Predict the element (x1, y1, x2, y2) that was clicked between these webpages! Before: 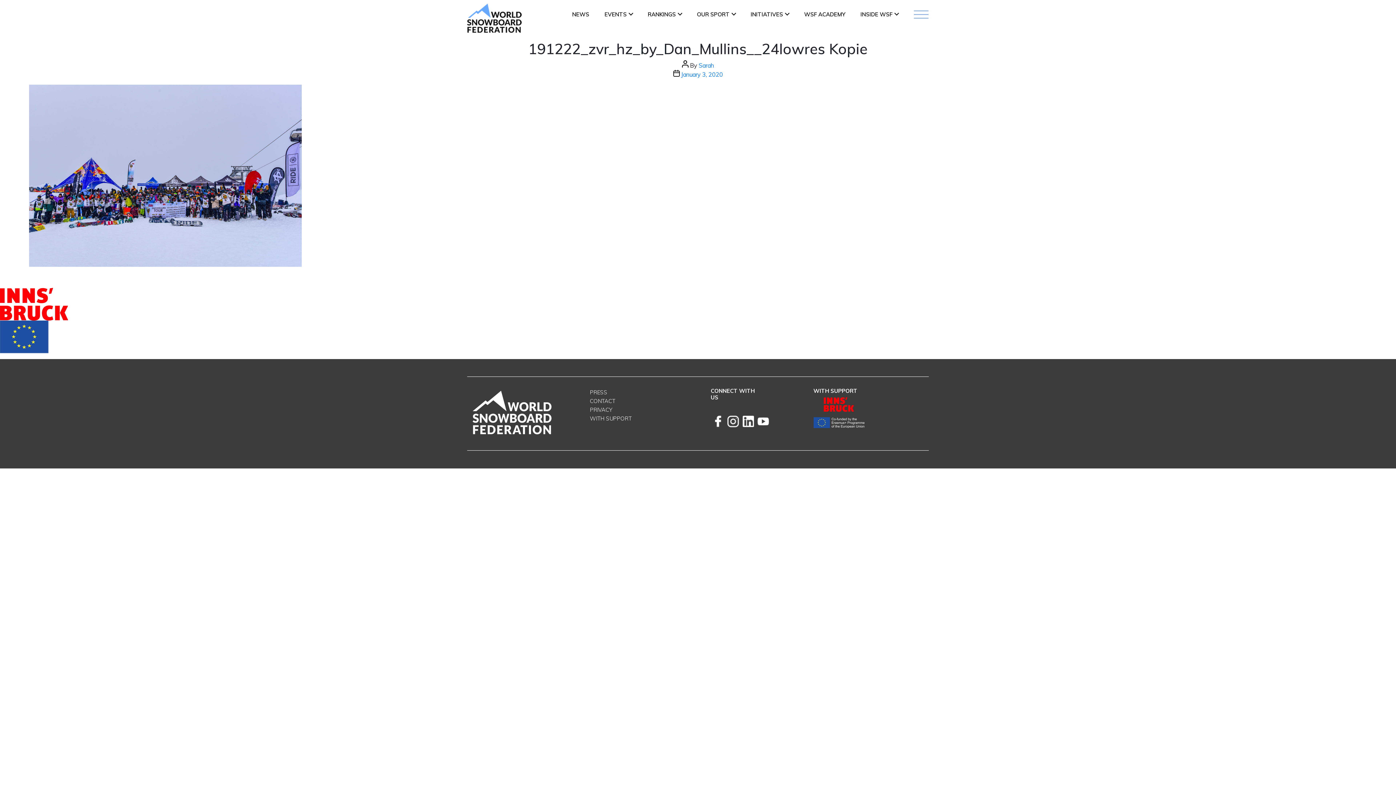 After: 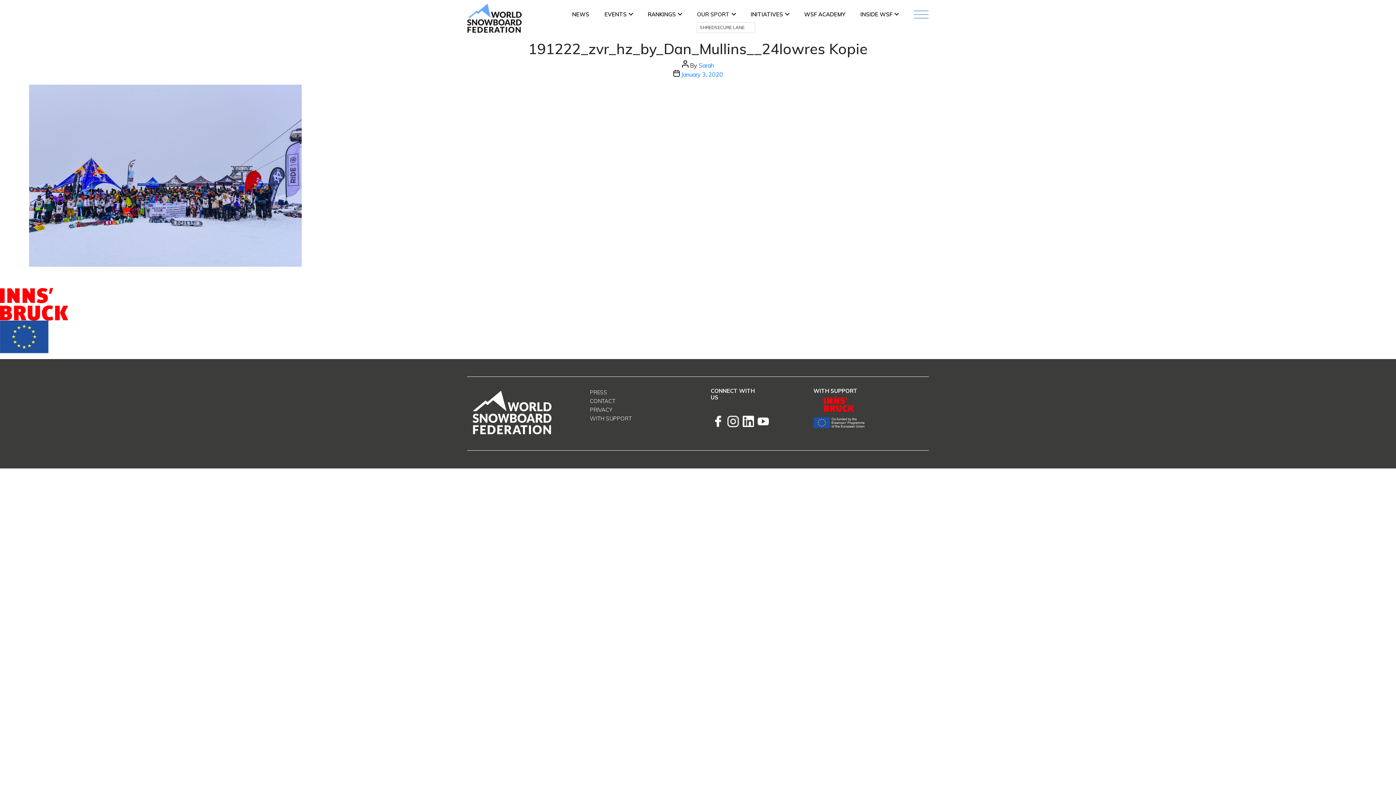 Action: bbox: (697, 6, 735, 22) label: OUR SPORT